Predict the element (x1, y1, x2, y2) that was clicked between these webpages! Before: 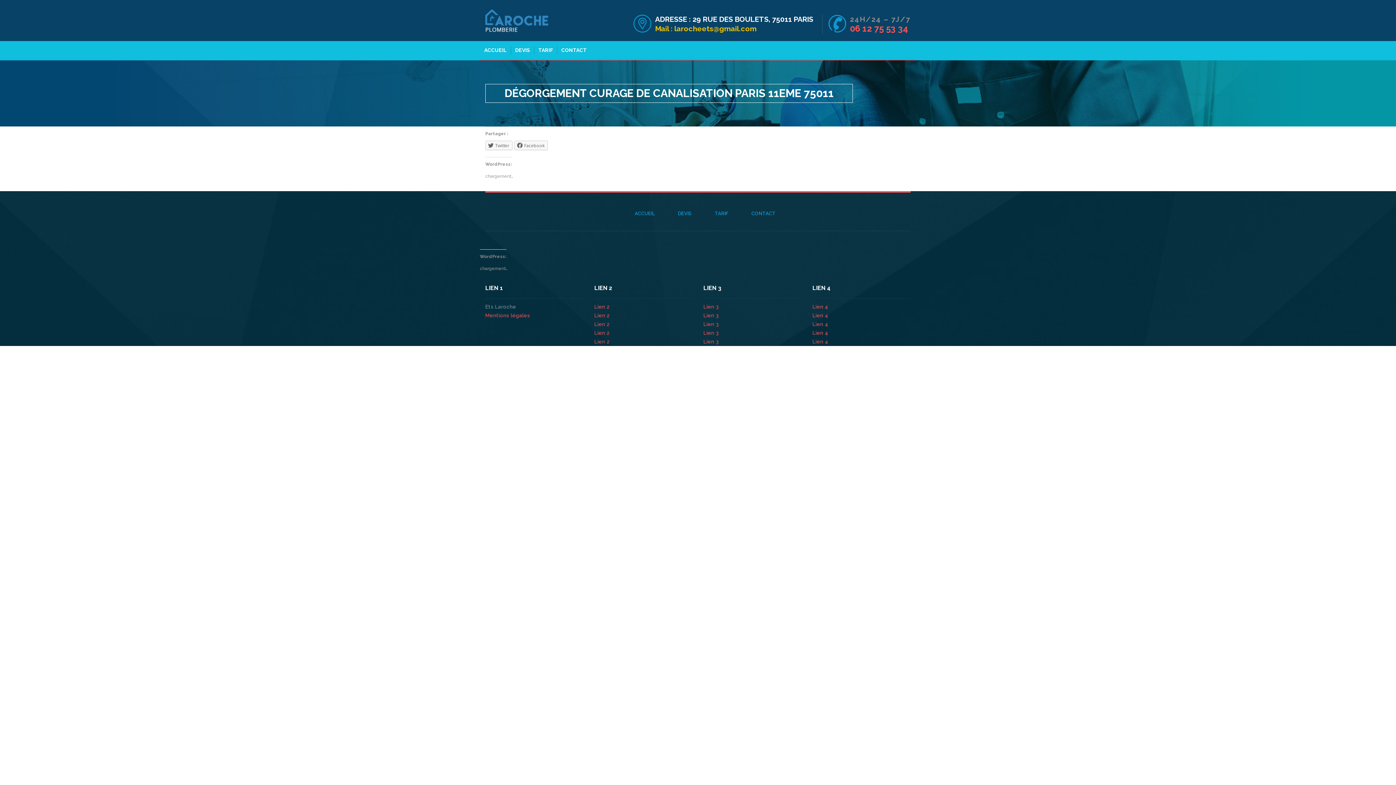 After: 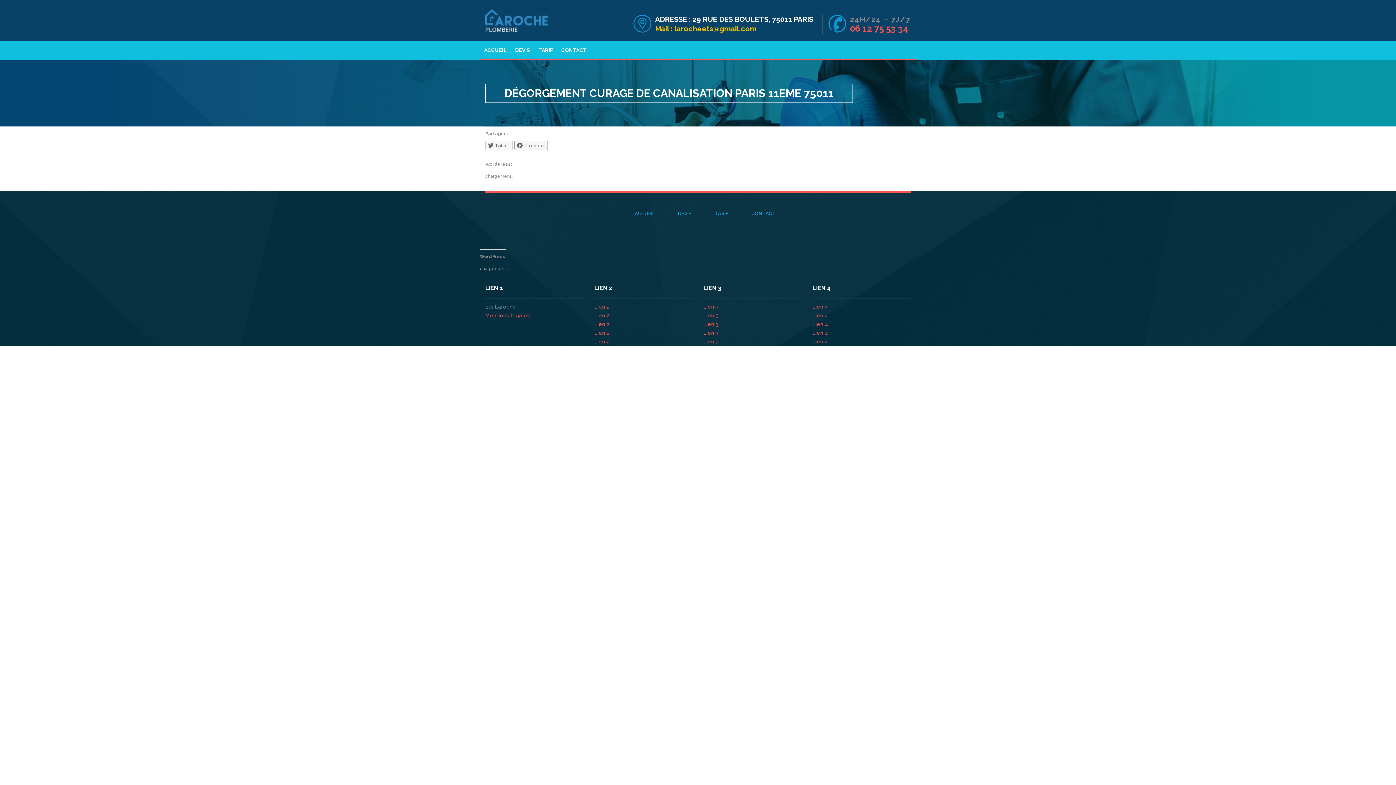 Action: label: Facebook bbox: (514, 140, 548, 150)